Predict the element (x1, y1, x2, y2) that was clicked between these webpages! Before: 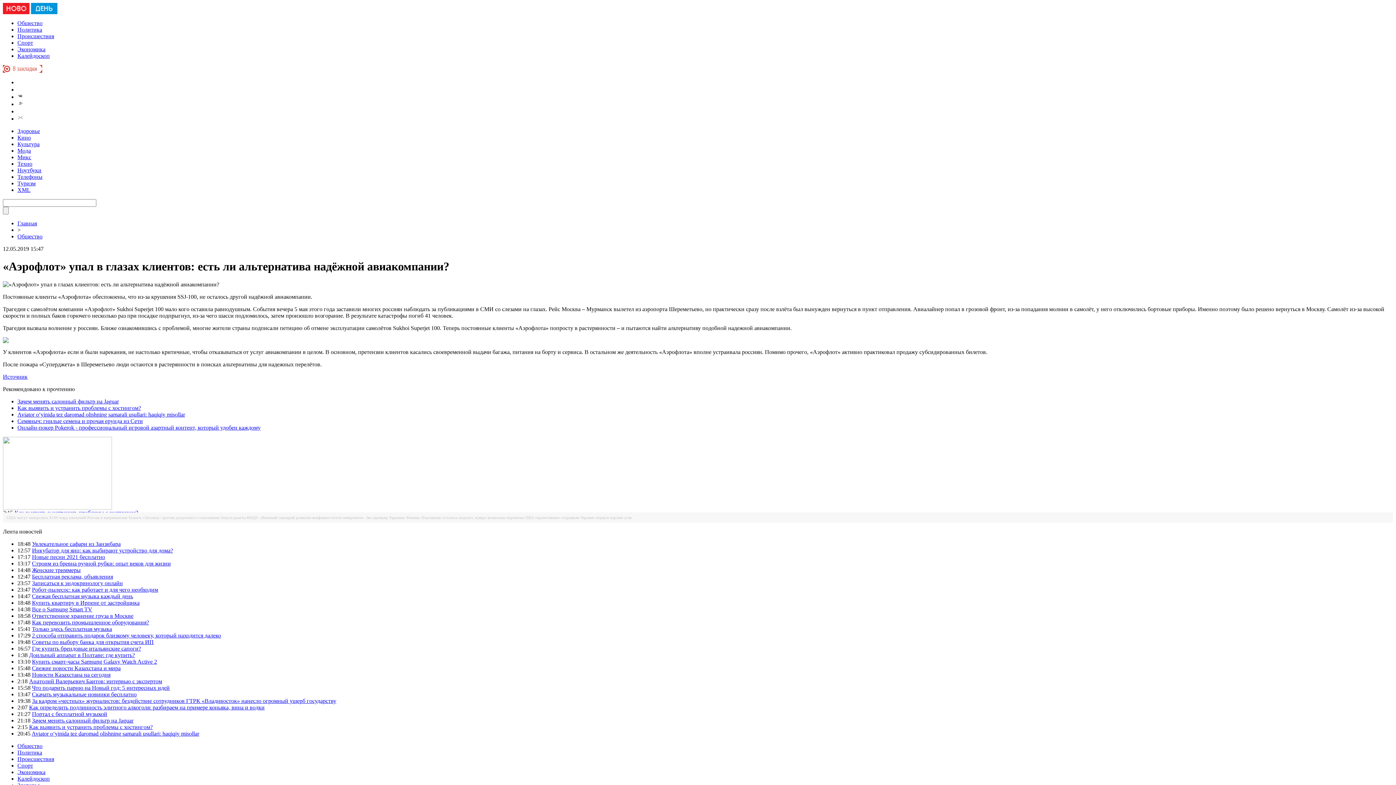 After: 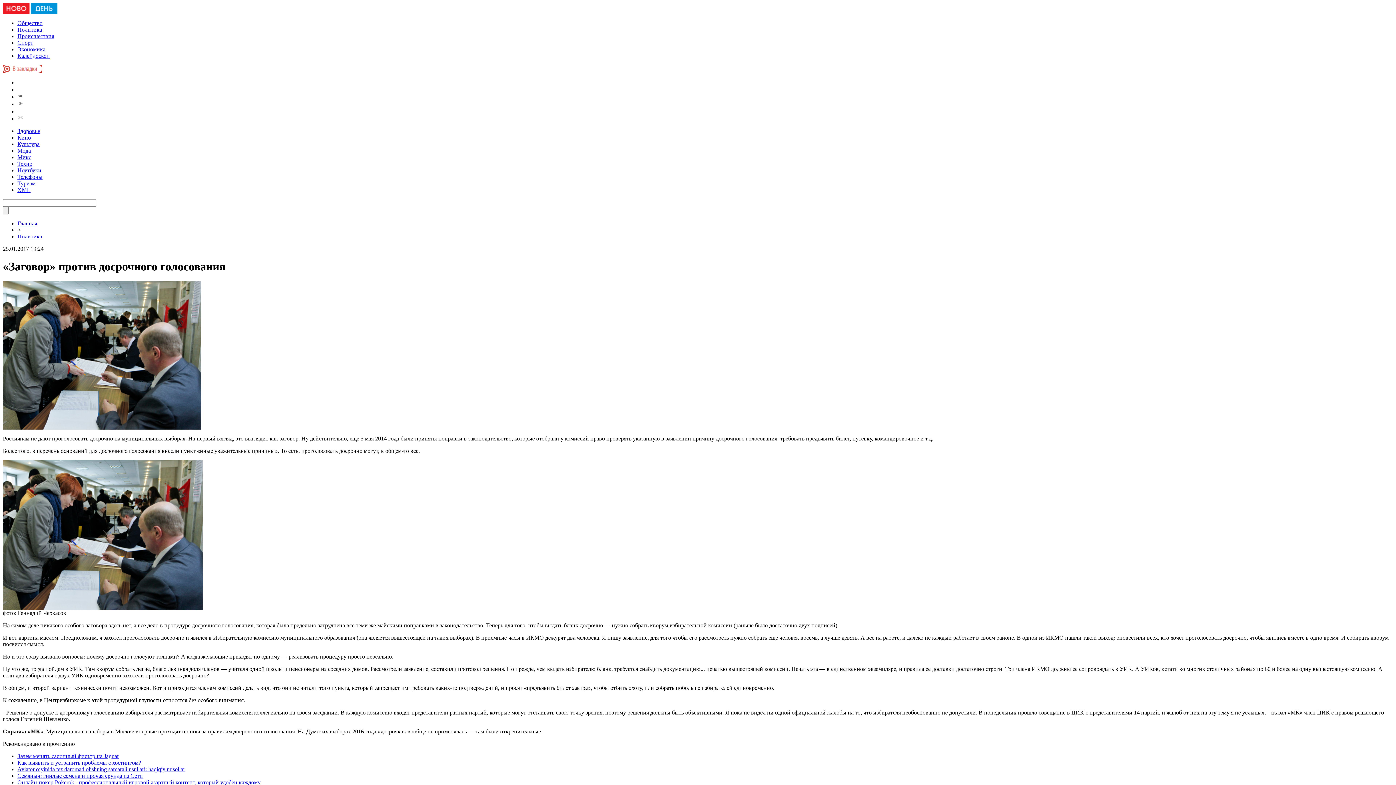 Action: bbox: (142, 515, 219, 519) label: «Заговор» против досрочного голосования